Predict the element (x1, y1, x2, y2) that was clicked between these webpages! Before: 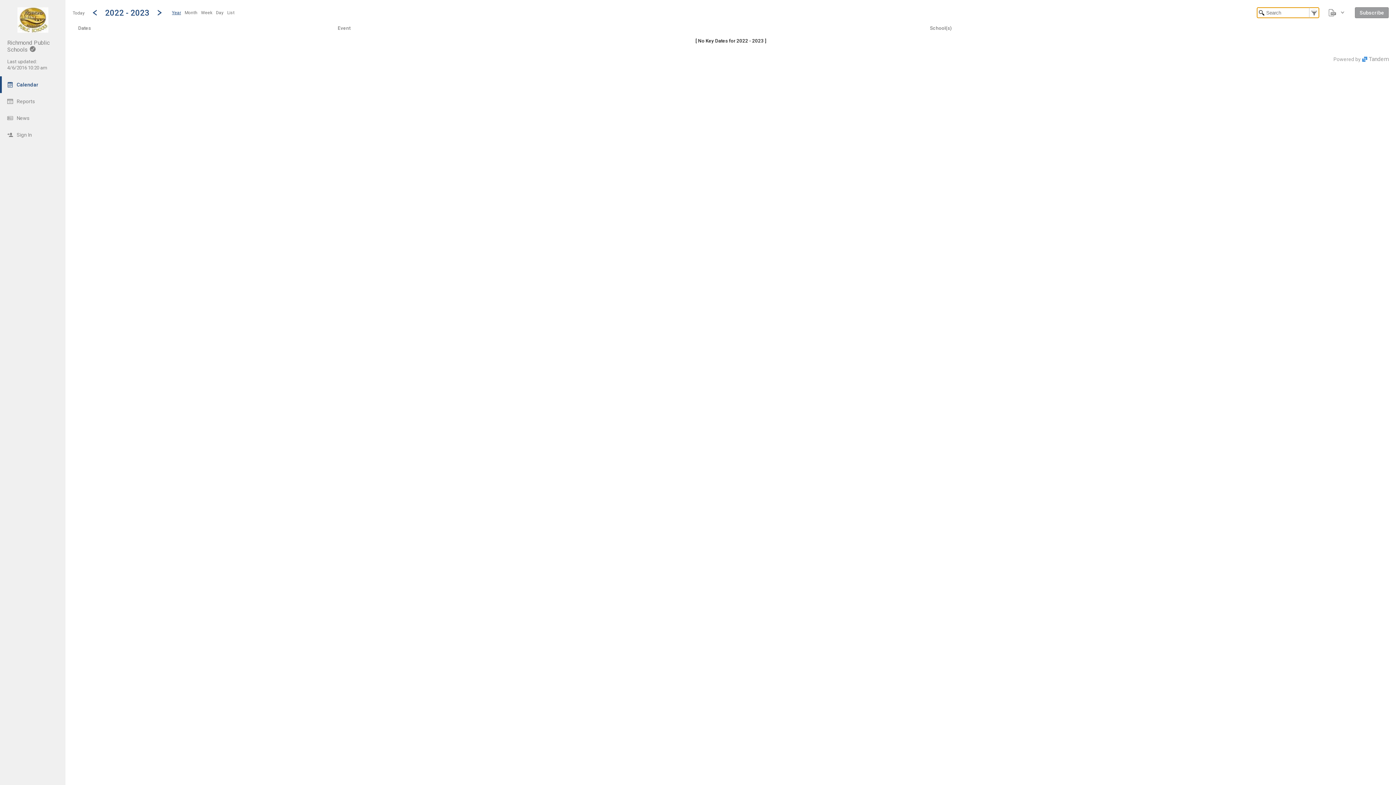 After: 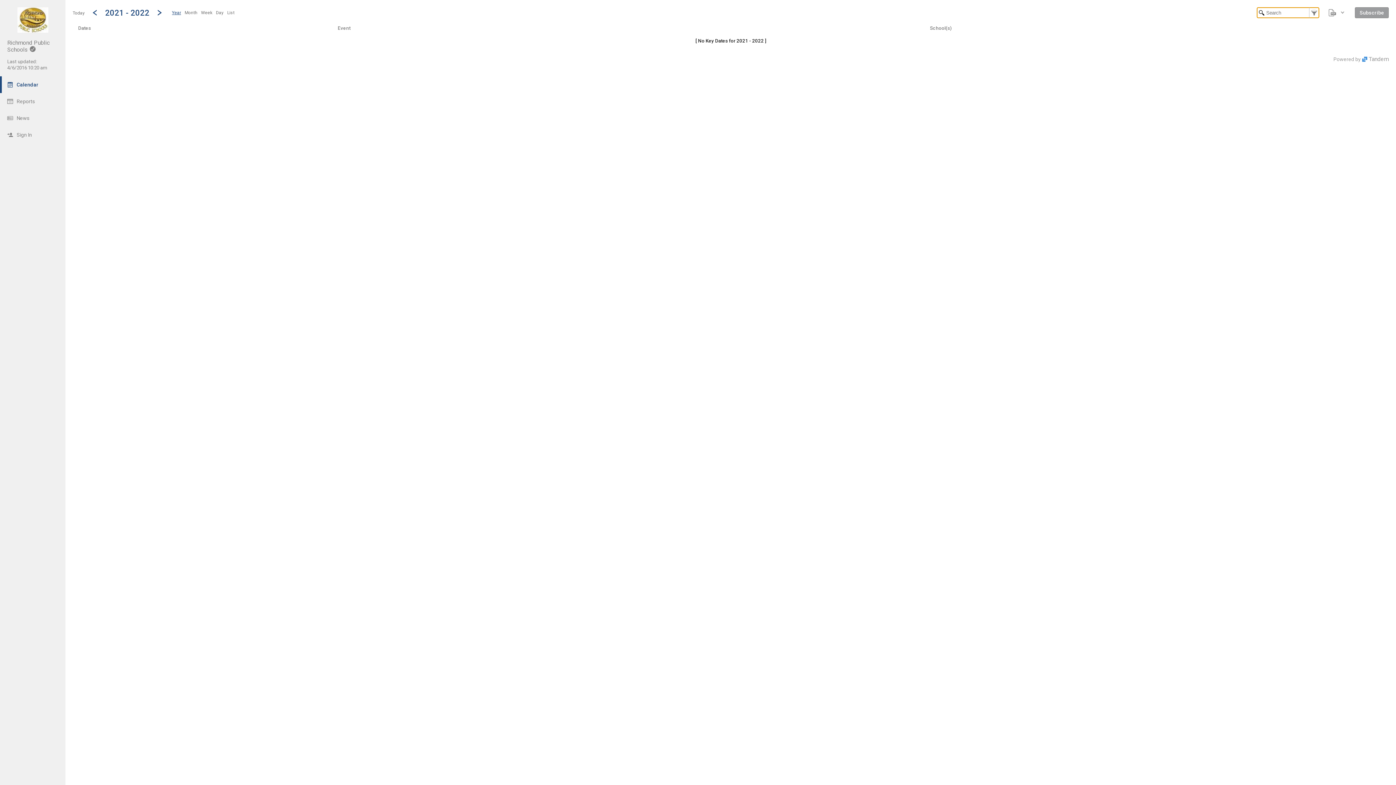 Action: bbox: (92, 9, 97, 15) label: Previous Year